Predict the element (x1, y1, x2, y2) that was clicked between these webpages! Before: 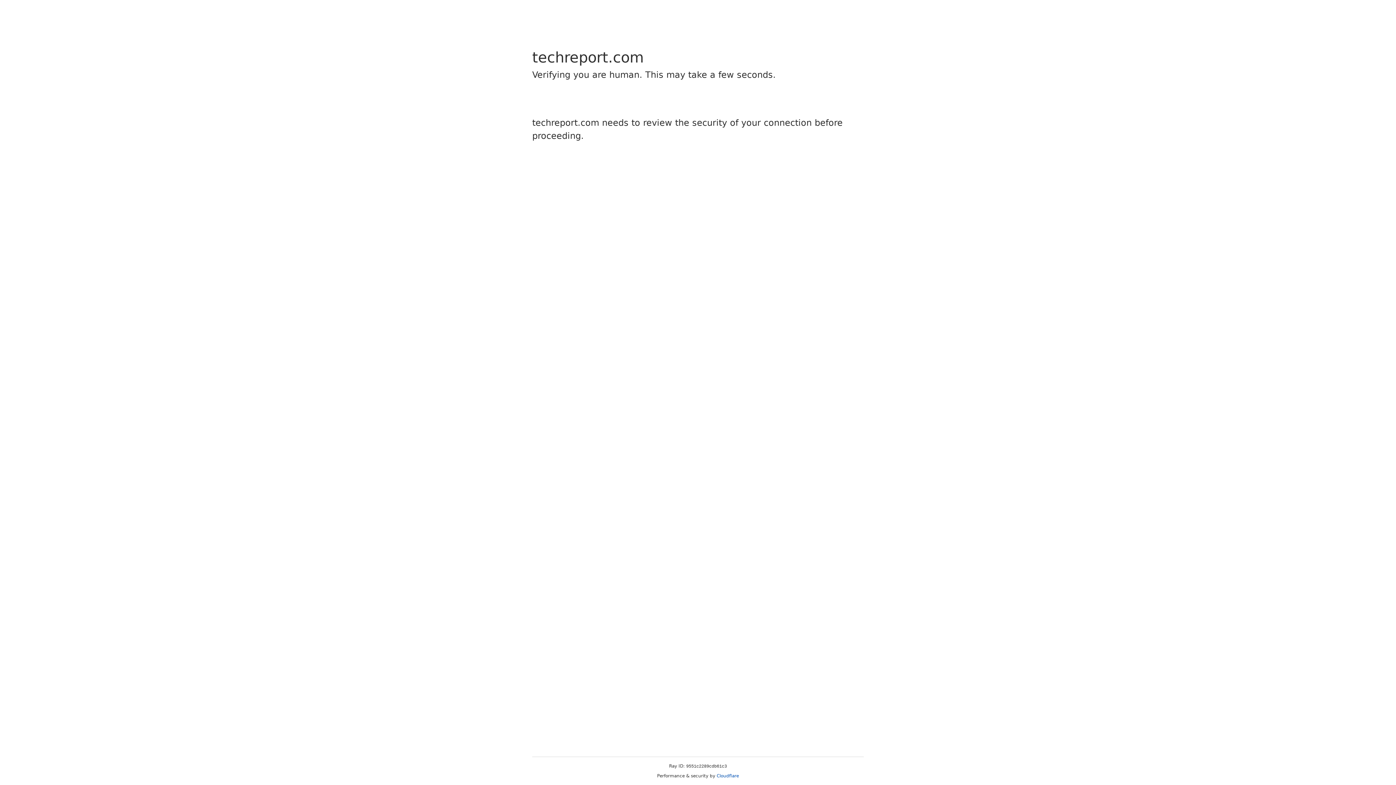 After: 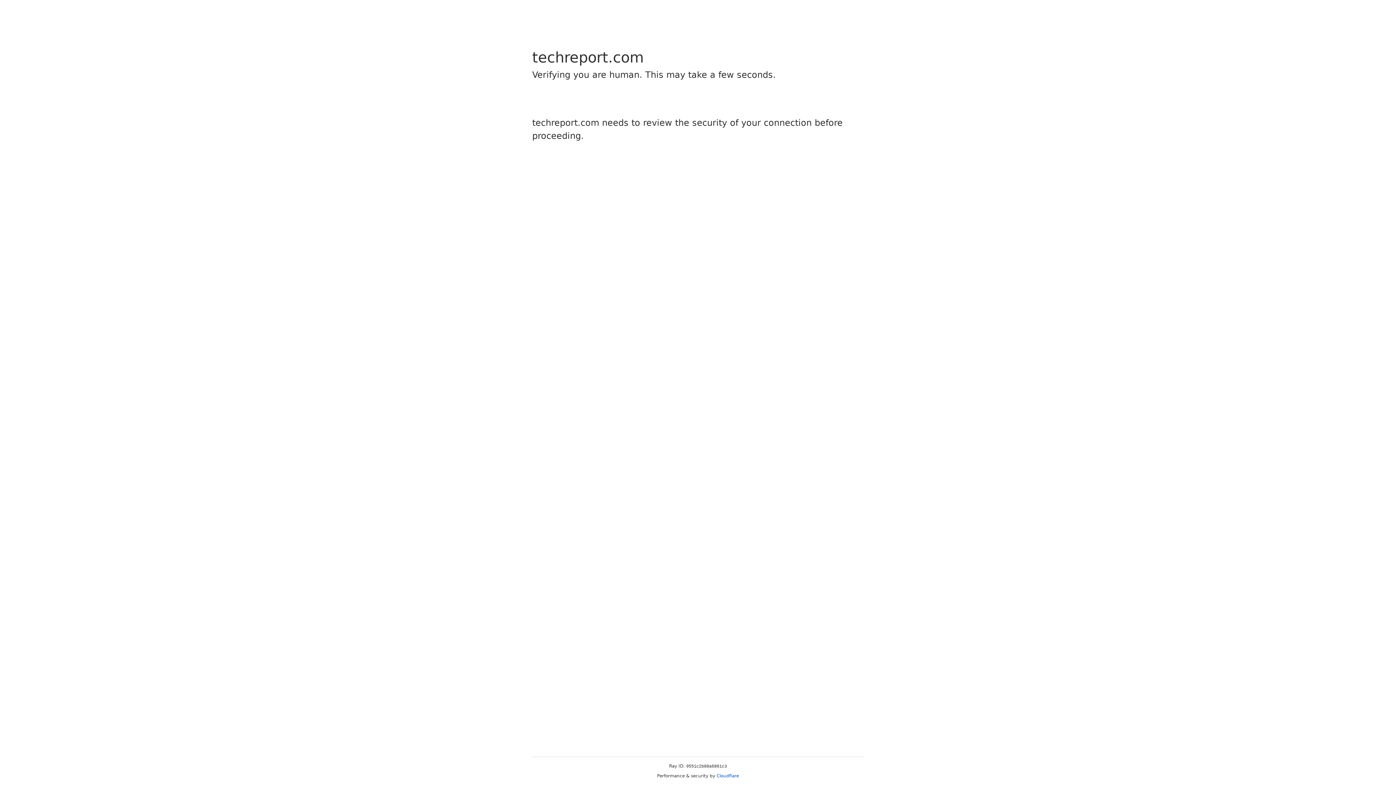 Action: bbox: (716, 773, 739, 778) label: Cloudflare